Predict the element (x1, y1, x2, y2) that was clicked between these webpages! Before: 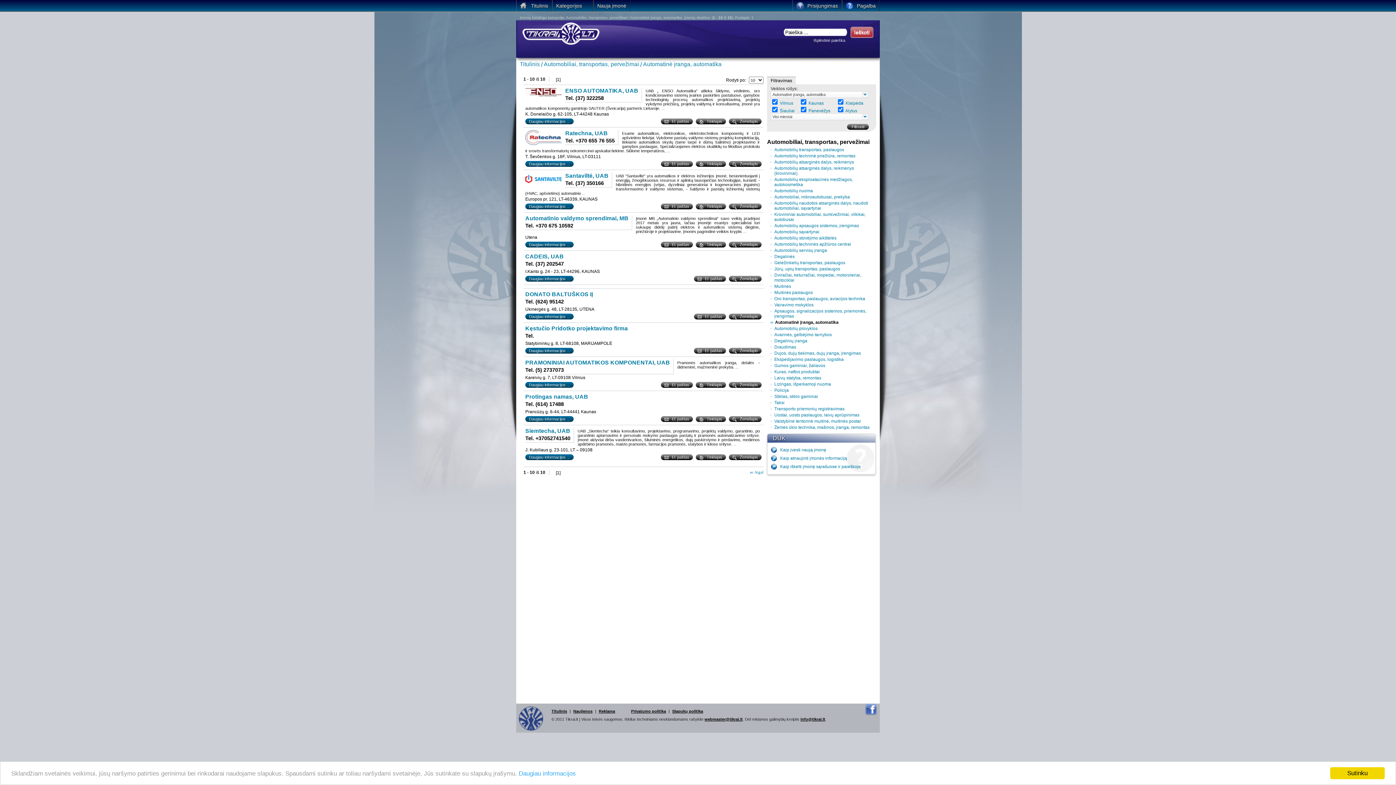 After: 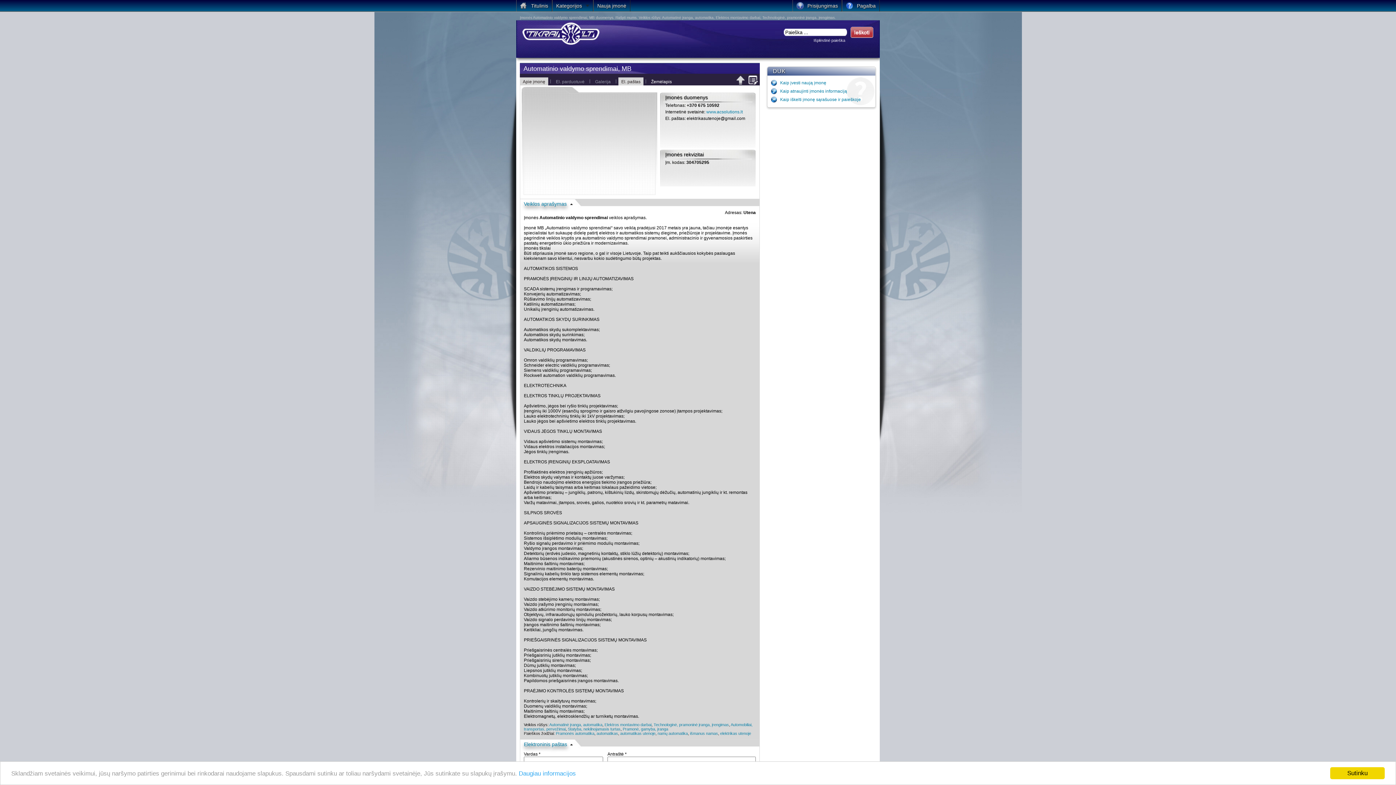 Action: label: El. paštas bbox: (661, 241, 693, 247)